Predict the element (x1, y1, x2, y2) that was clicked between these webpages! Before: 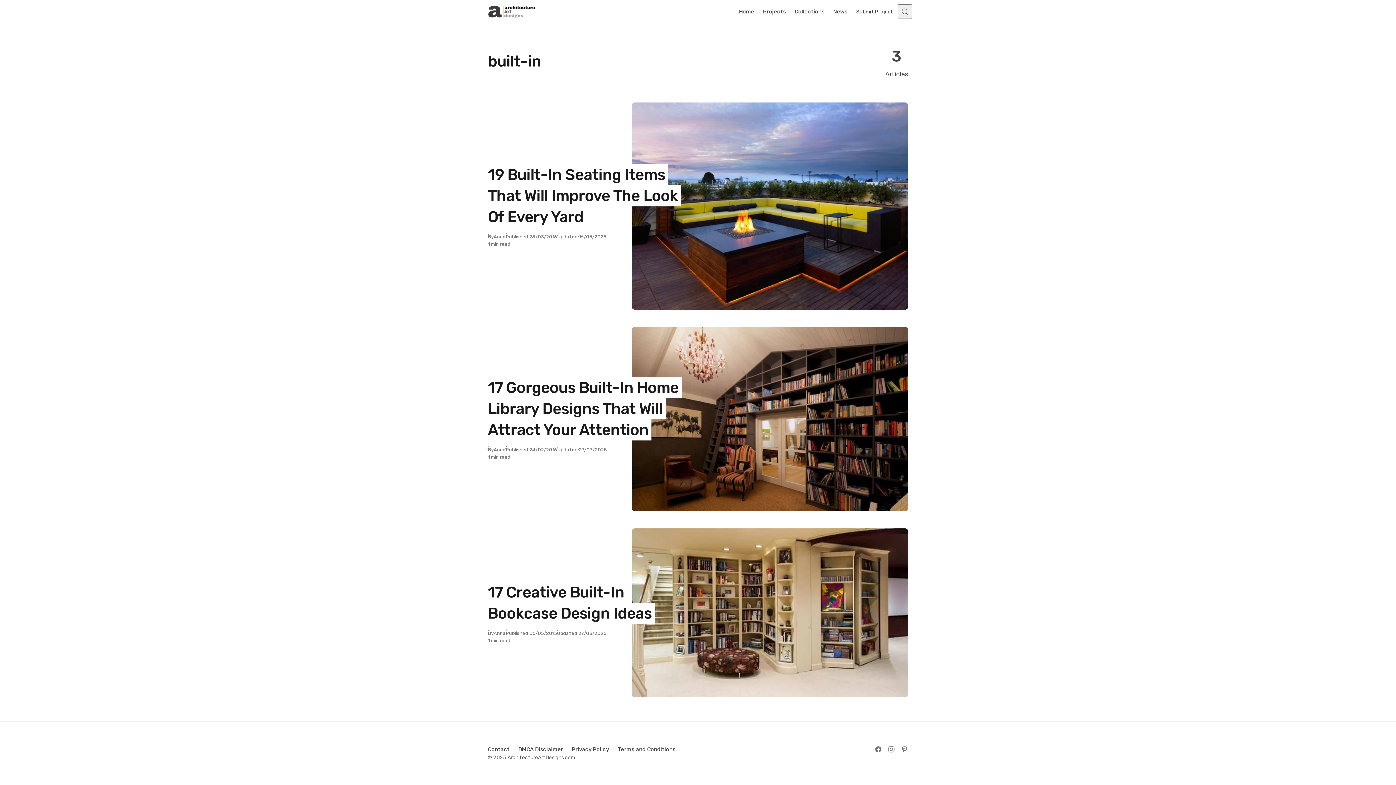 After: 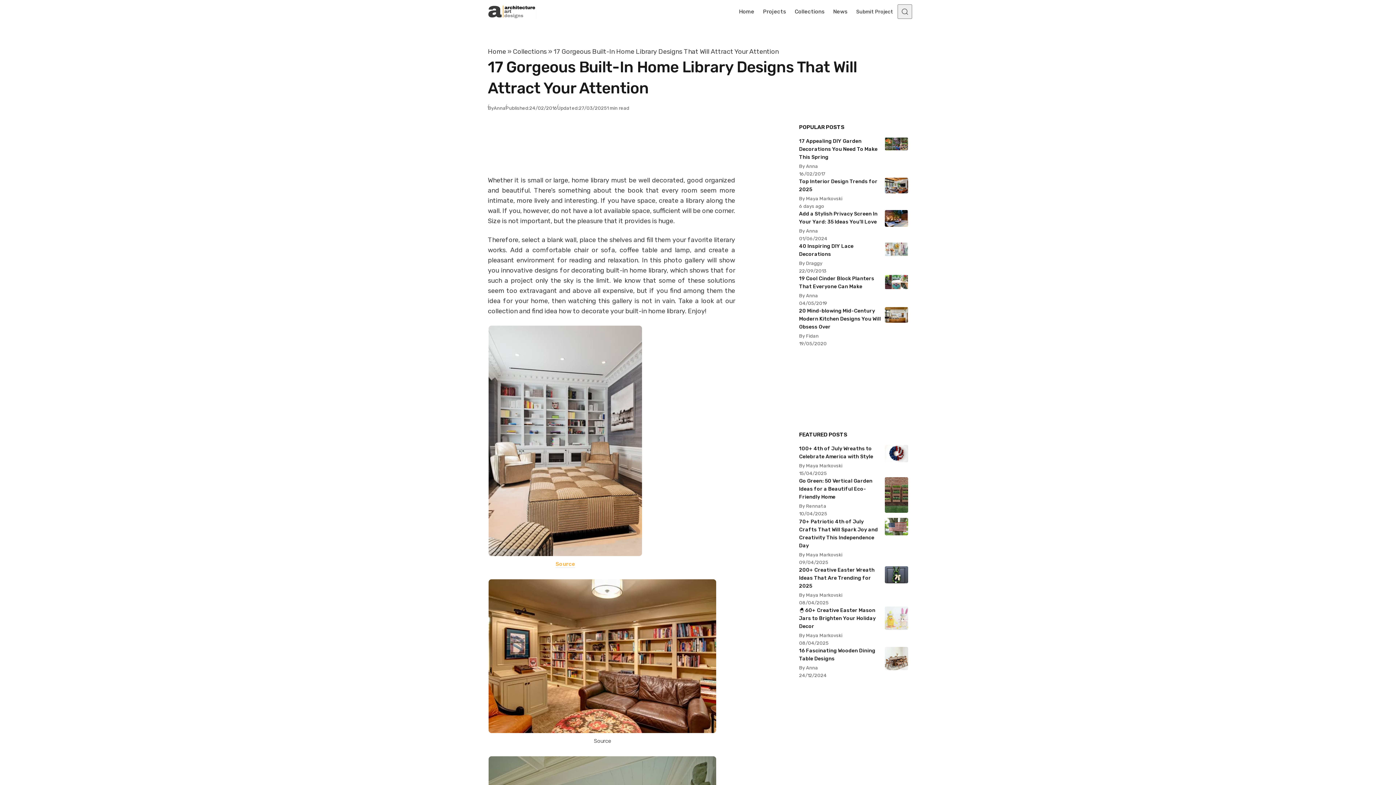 Action: bbox: (632, 327, 908, 511)